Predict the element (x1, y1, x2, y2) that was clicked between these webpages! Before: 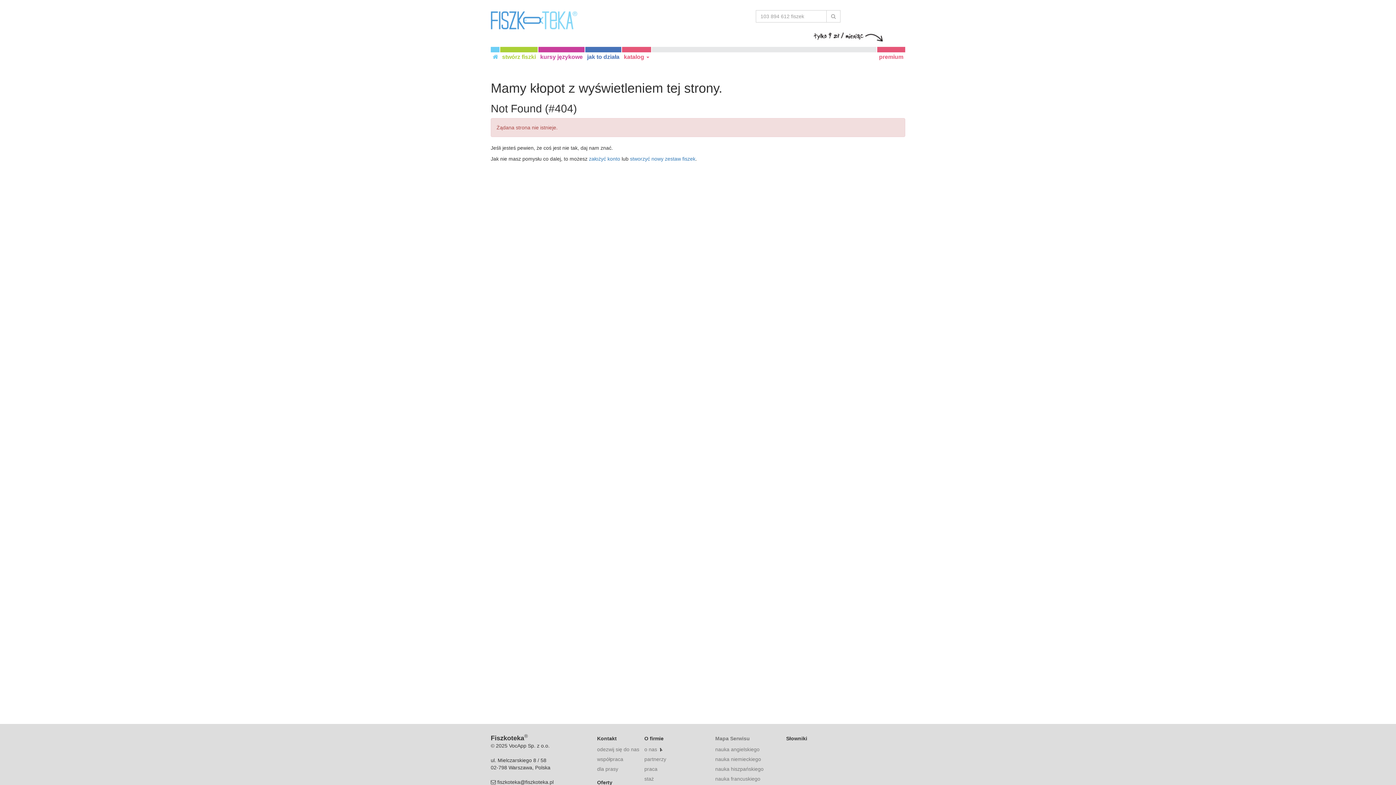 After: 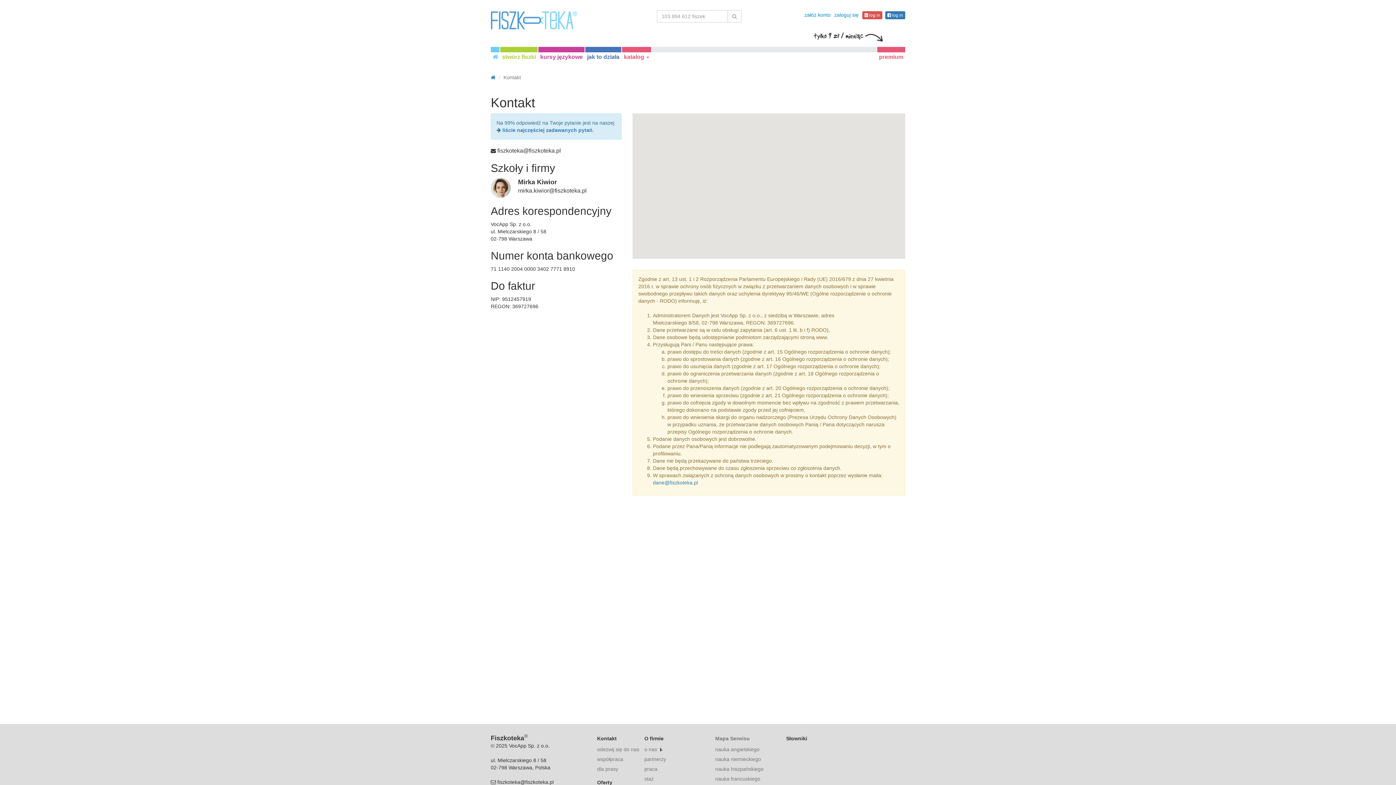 Action: bbox: (597, 746, 639, 752) label: odezwij się do nas